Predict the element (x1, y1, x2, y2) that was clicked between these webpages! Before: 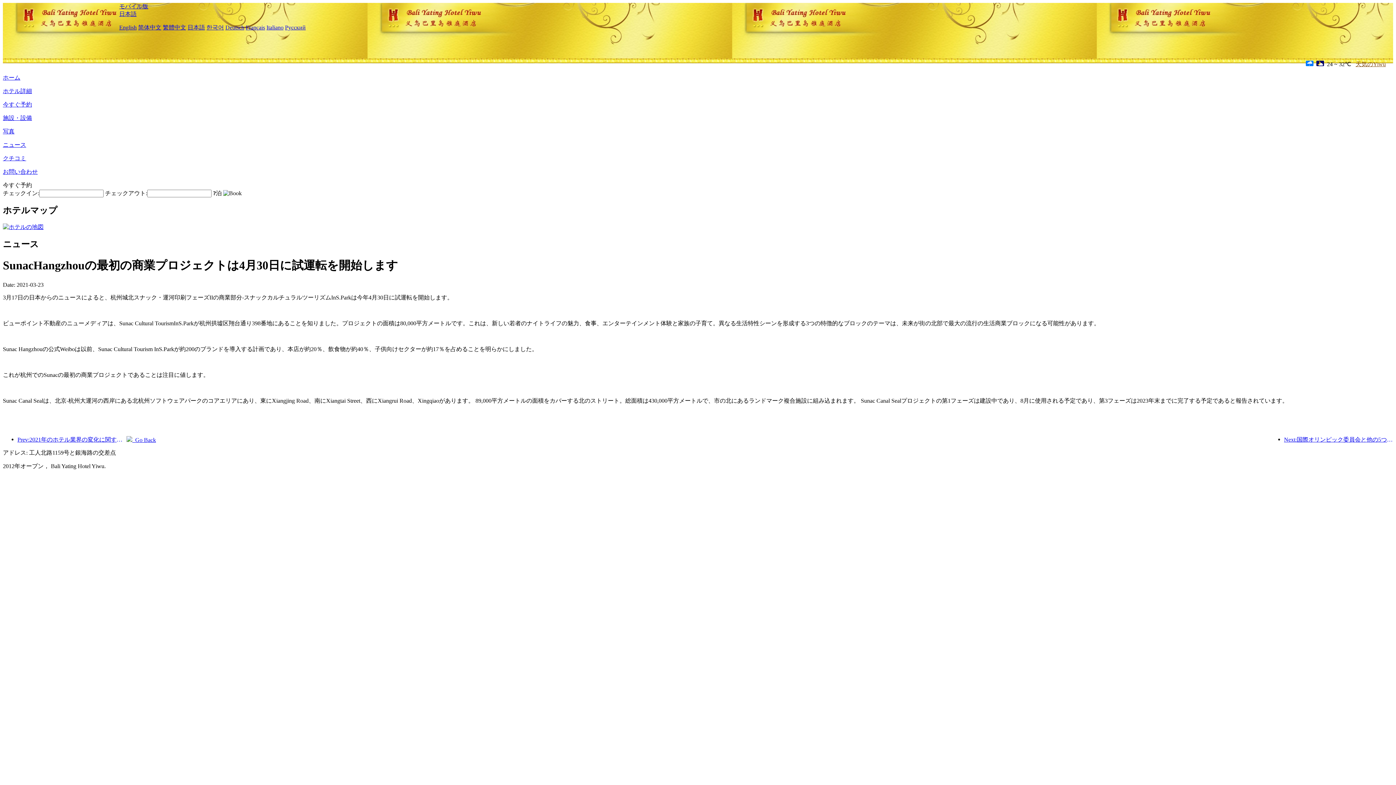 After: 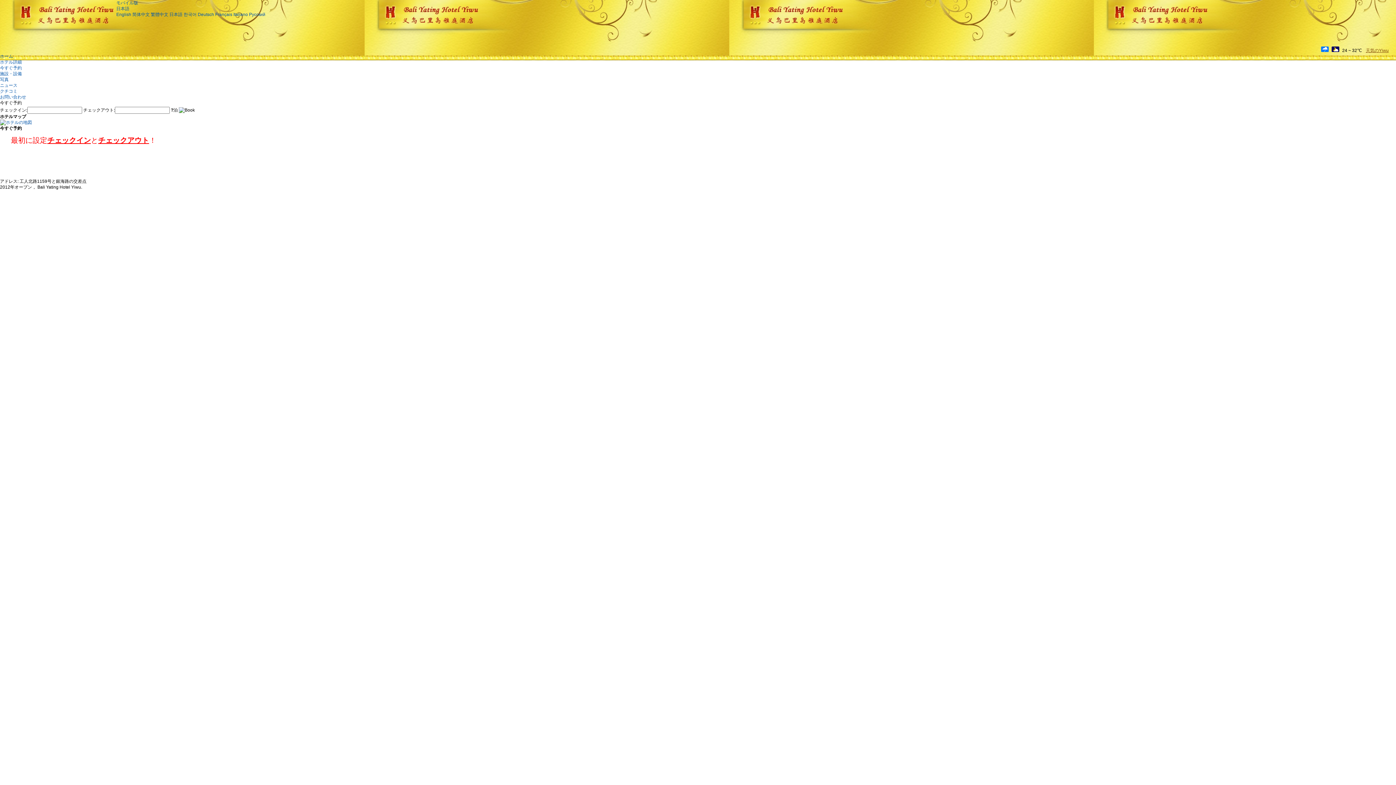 Action: bbox: (2, 101, 32, 107) label: 今すぐ予約